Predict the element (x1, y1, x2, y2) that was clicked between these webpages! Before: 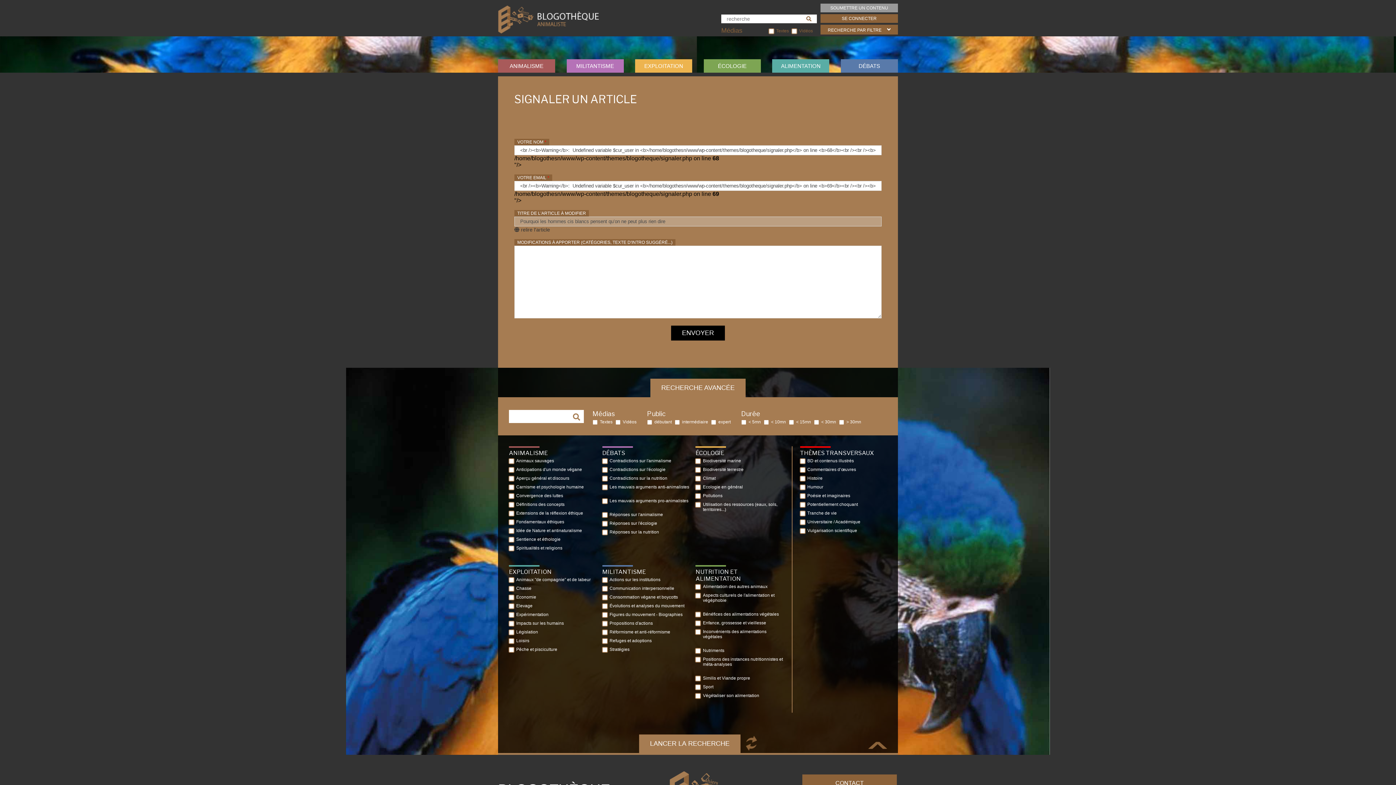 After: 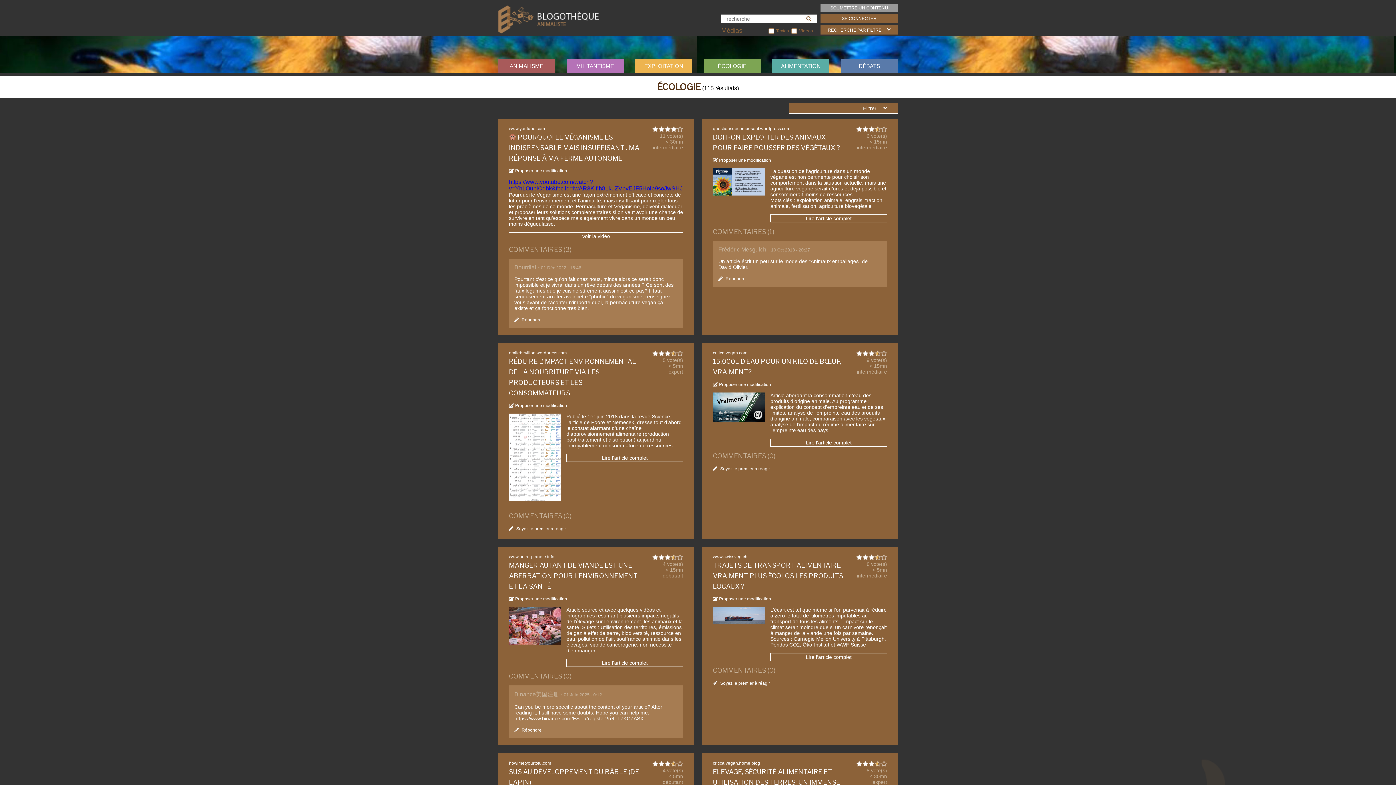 Action: label: ÉCOLOGIE bbox: (703, 59, 761, 72)